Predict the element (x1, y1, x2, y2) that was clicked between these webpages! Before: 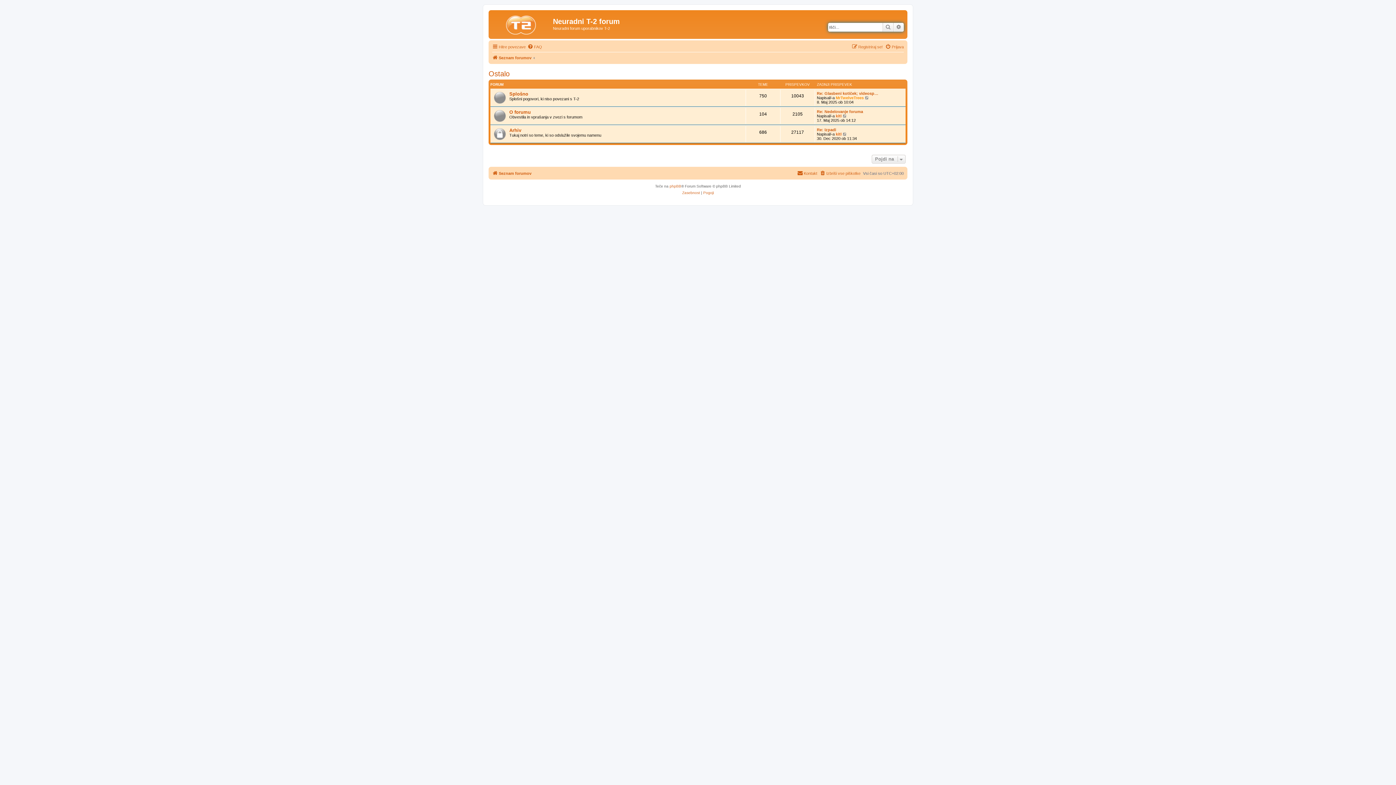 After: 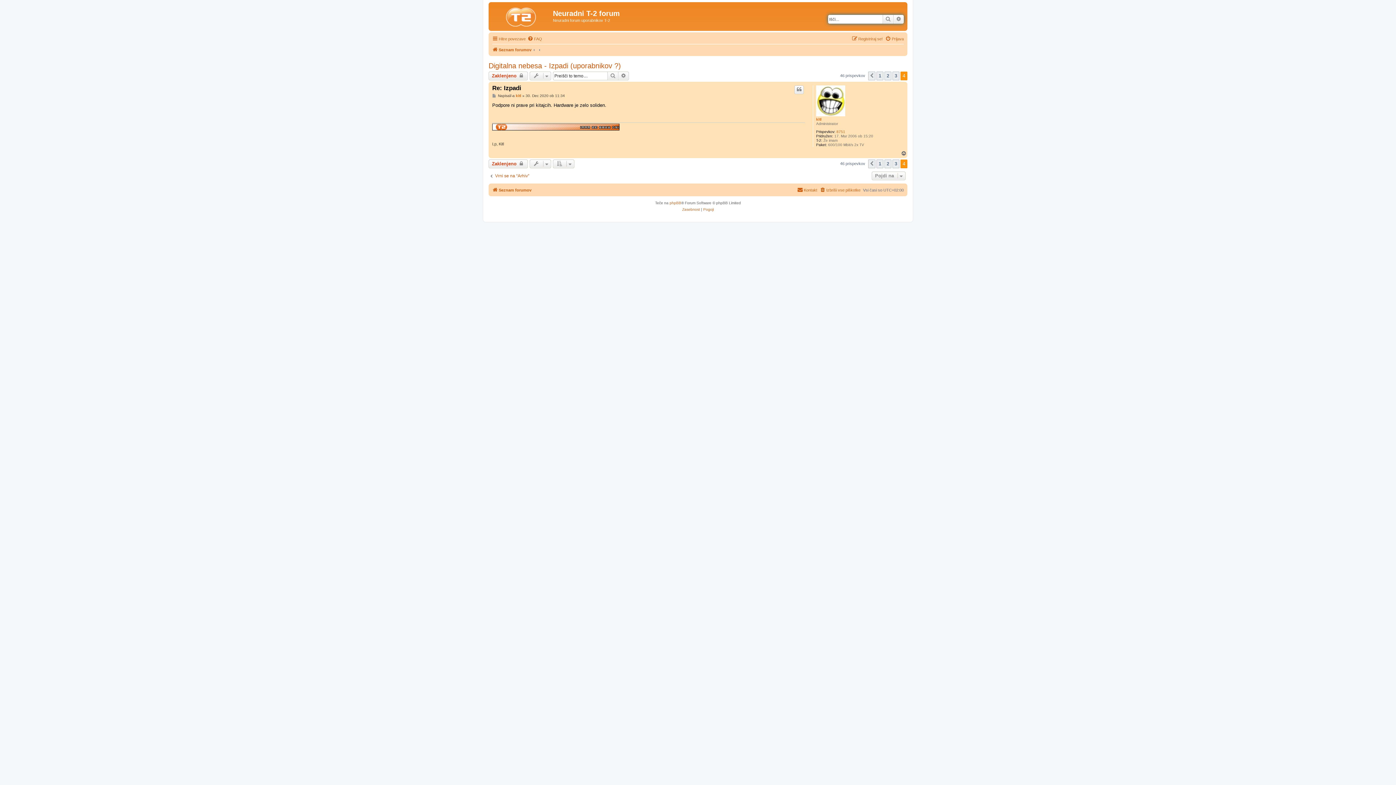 Action: label: Re: Izpadi bbox: (817, 127, 836, 131)